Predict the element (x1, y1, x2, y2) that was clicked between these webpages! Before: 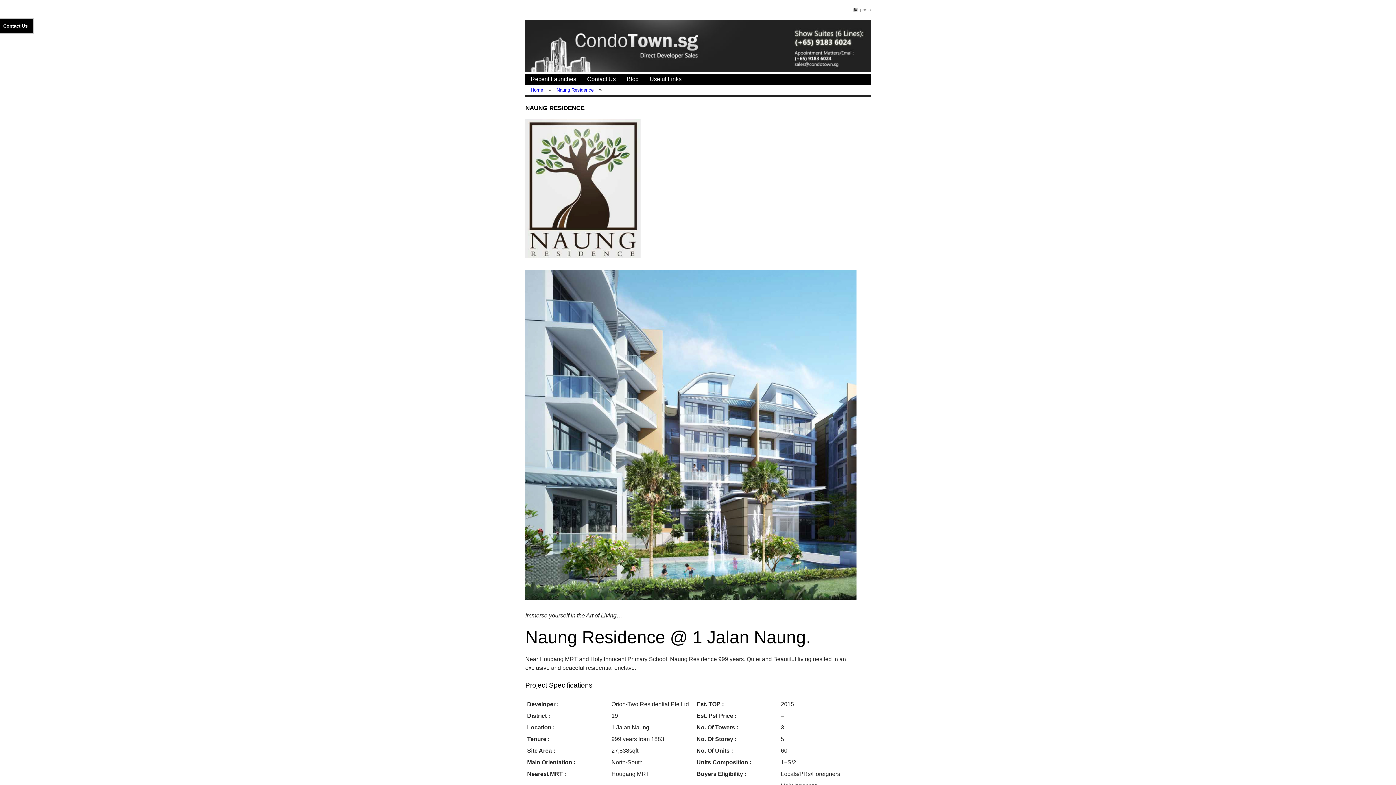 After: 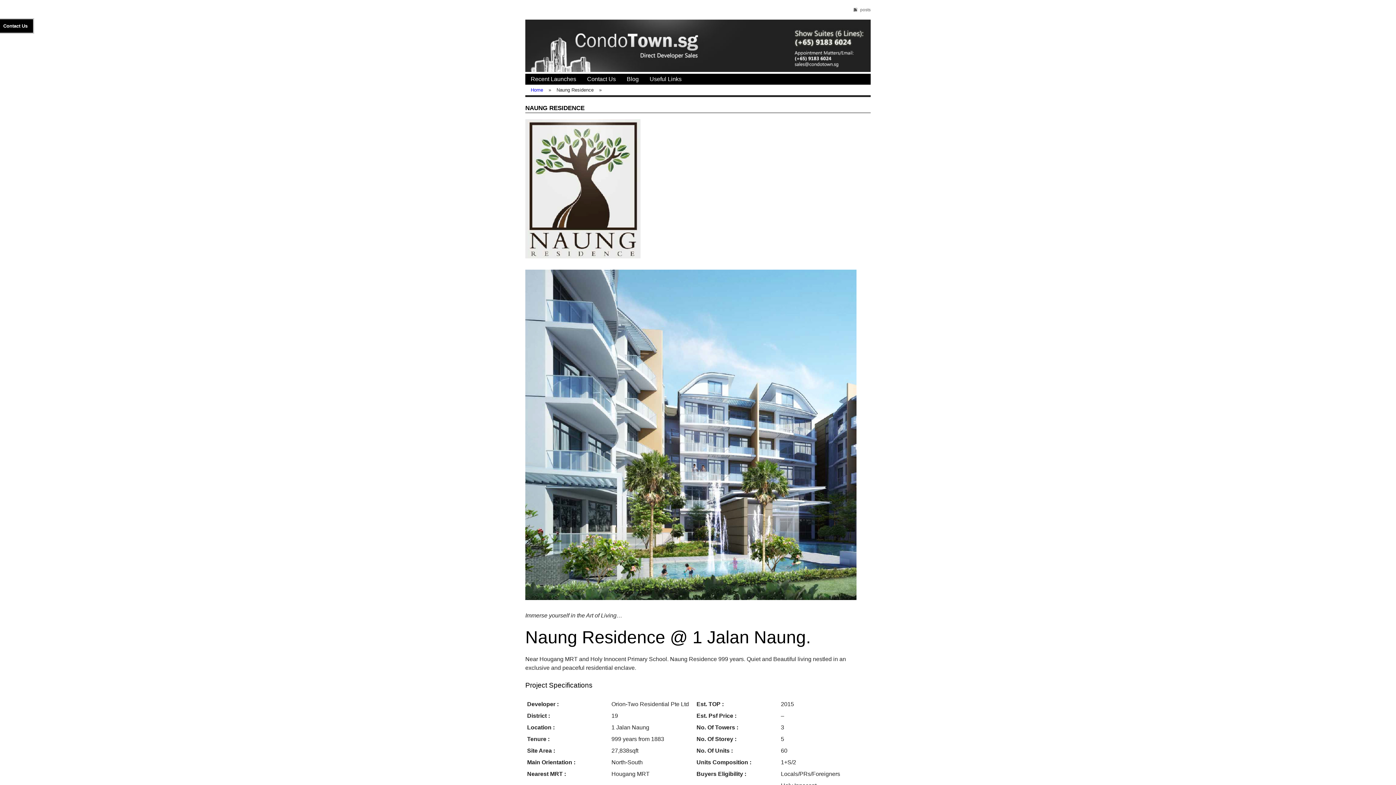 Action: label: Naung Residence bbox: (553, 84, 597, 95)